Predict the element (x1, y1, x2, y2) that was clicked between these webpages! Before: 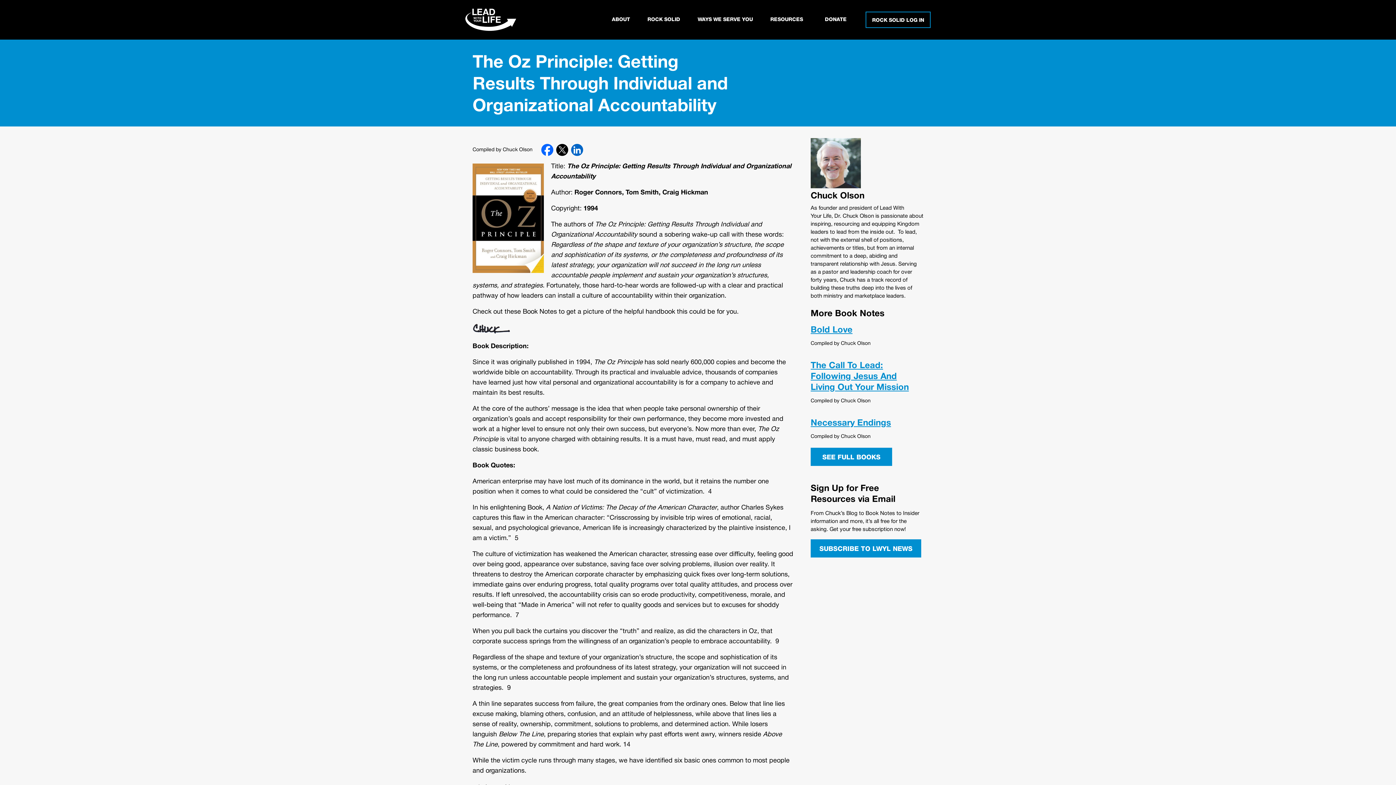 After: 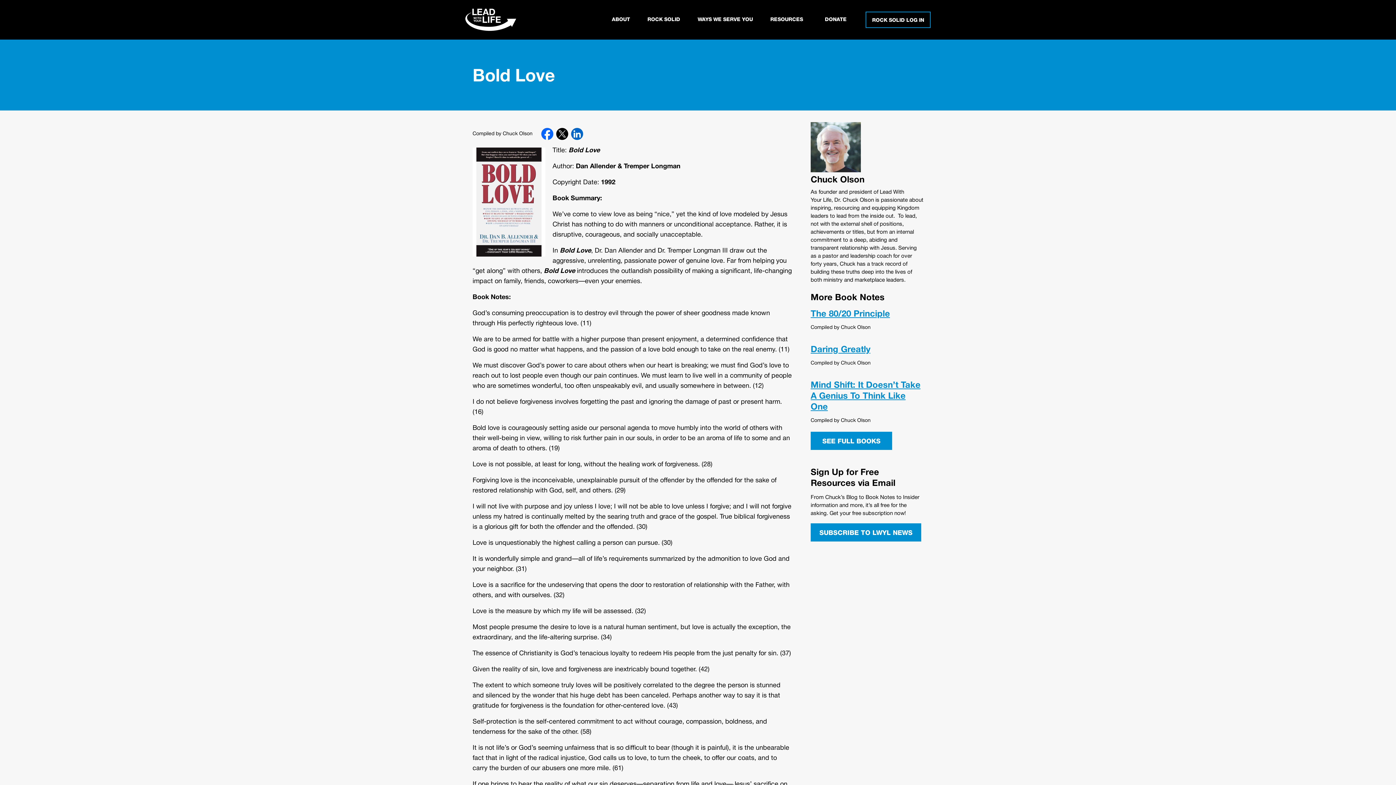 Action: bbox: (810, 326, 852, 334) label: Bold Love